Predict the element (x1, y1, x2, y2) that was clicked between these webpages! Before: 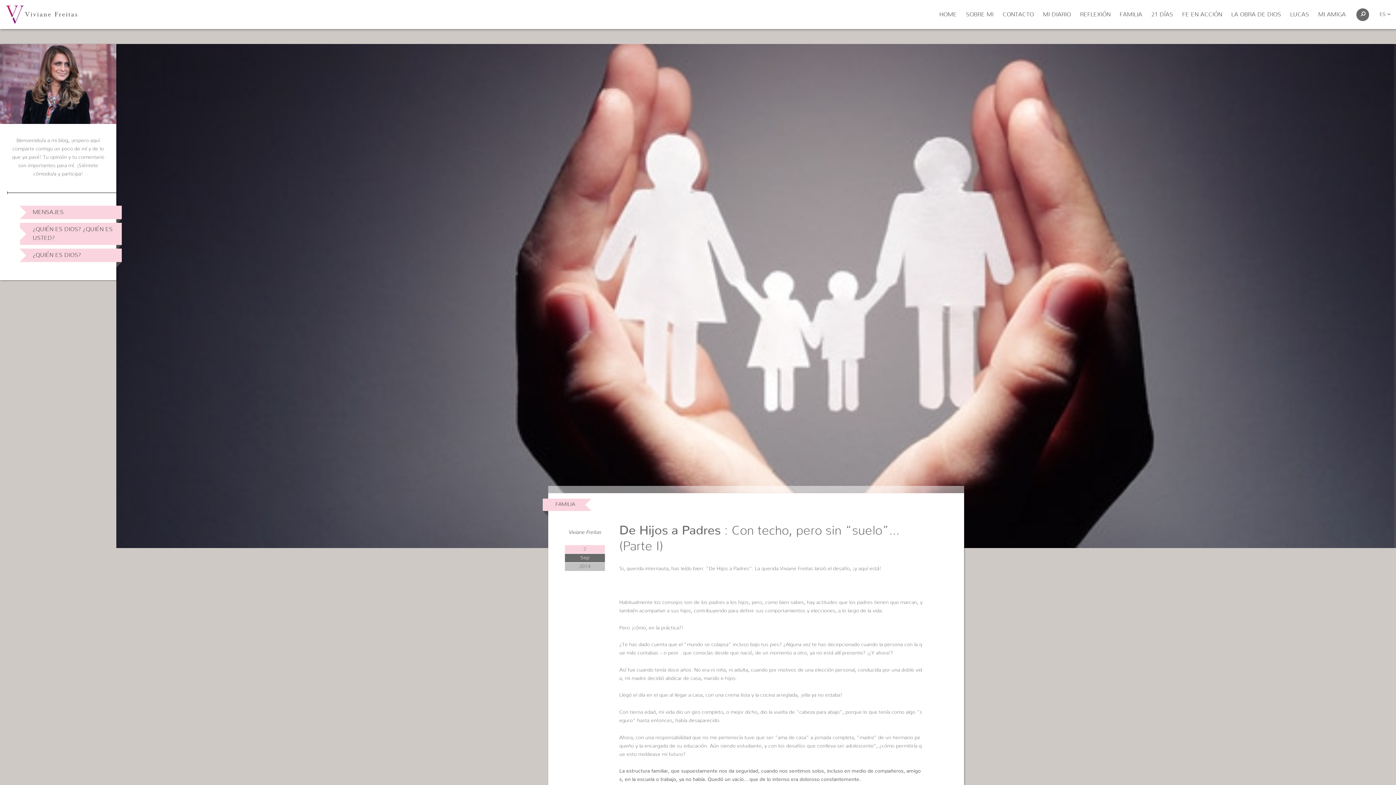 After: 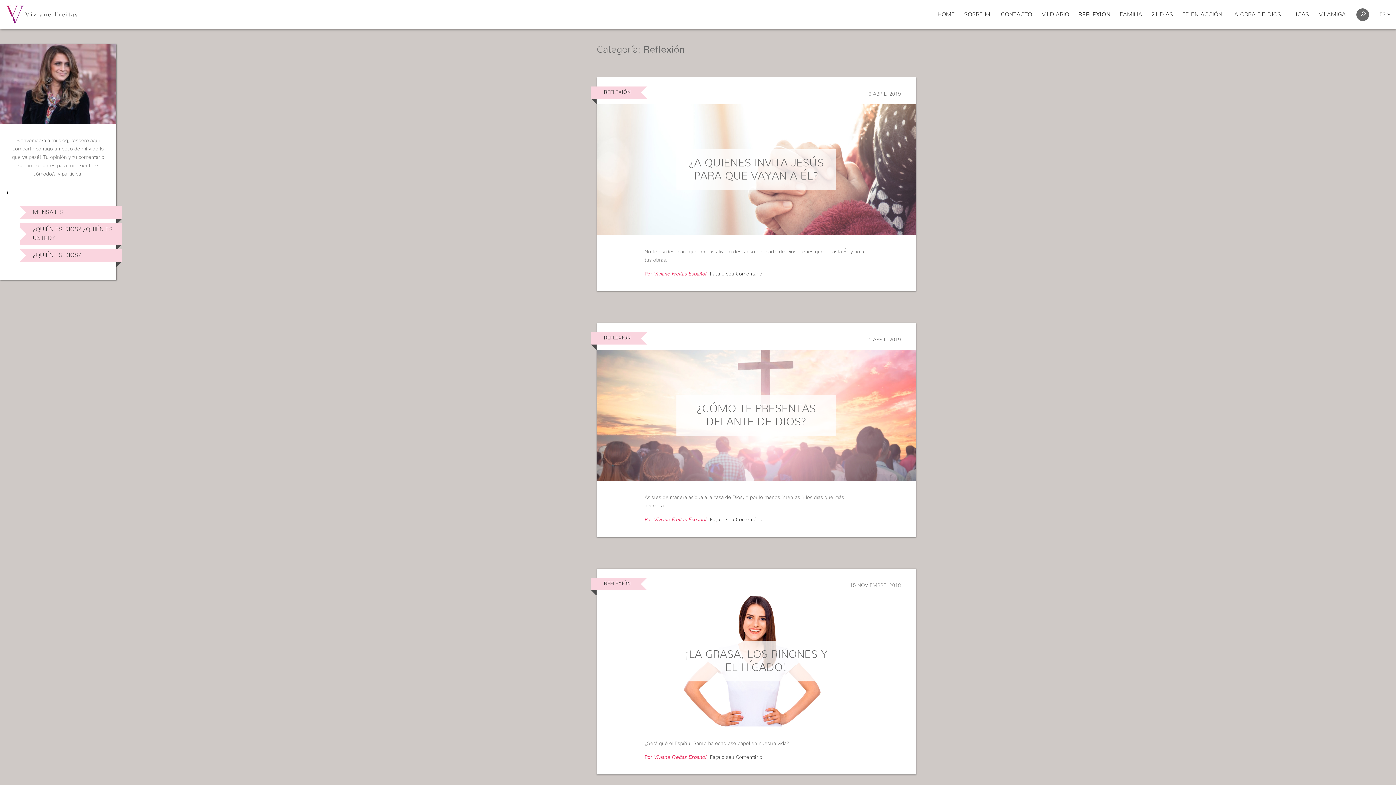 Action: label: REFLEXIÓN bbox: (1080, 7, 1110, 21)